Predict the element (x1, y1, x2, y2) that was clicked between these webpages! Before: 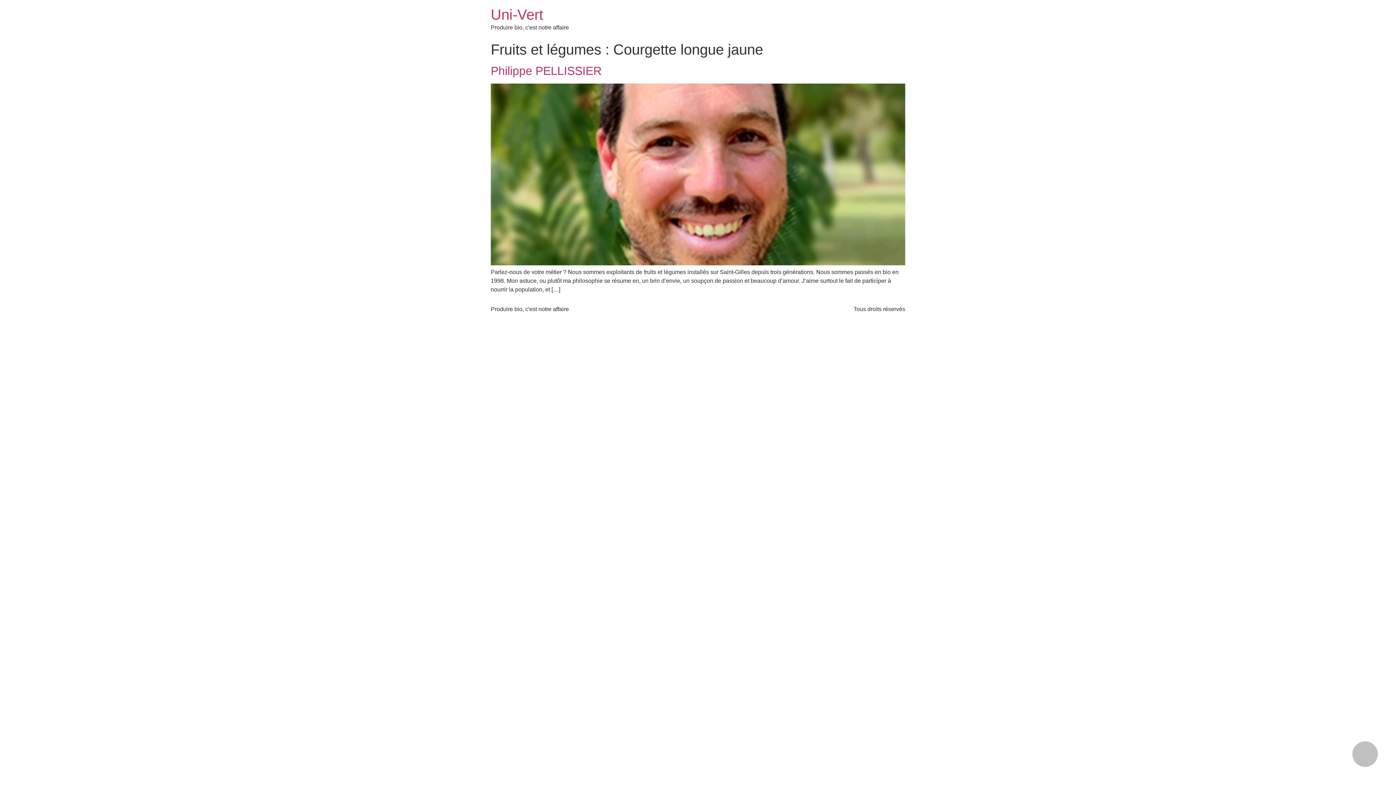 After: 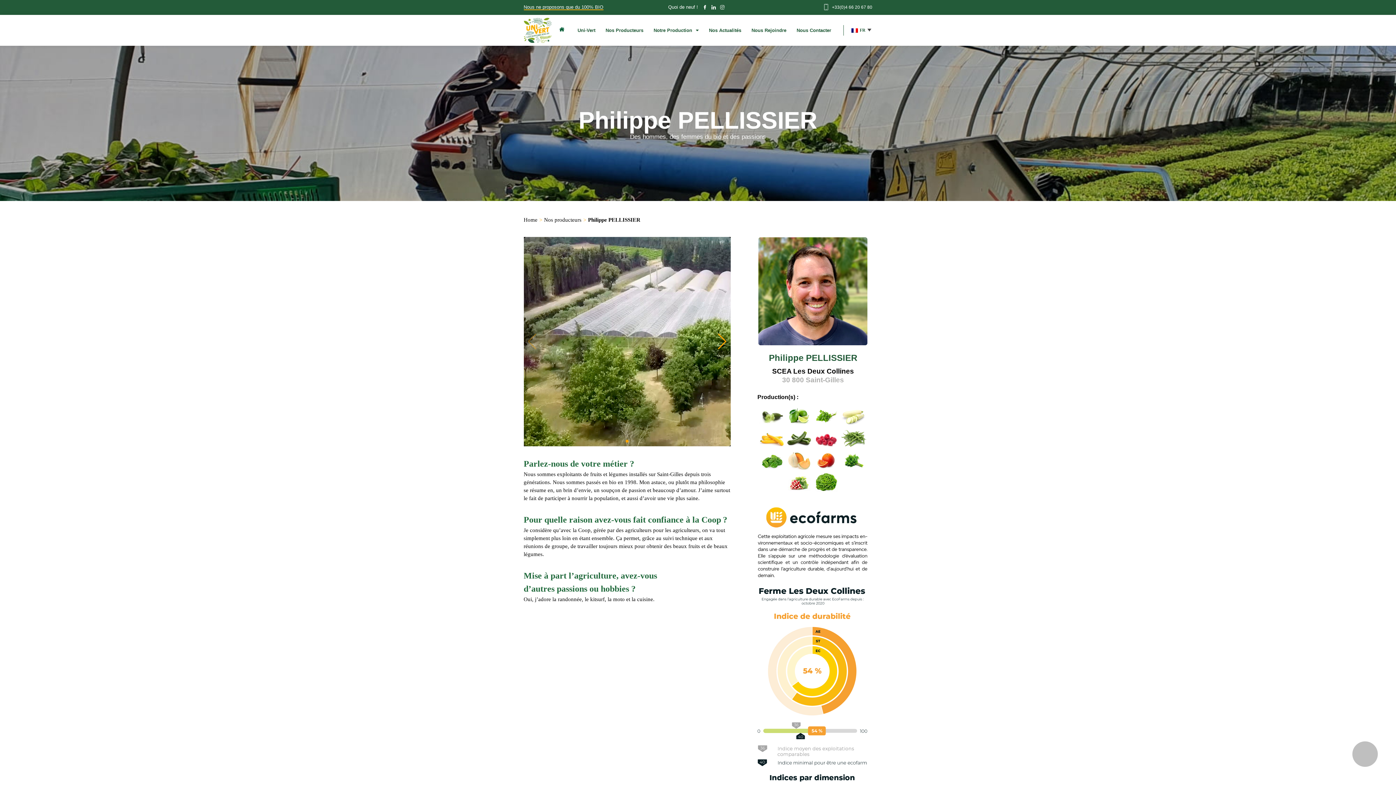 Action: label: Philippe PELLISSIER bbox: (490, 64, 601, 77)